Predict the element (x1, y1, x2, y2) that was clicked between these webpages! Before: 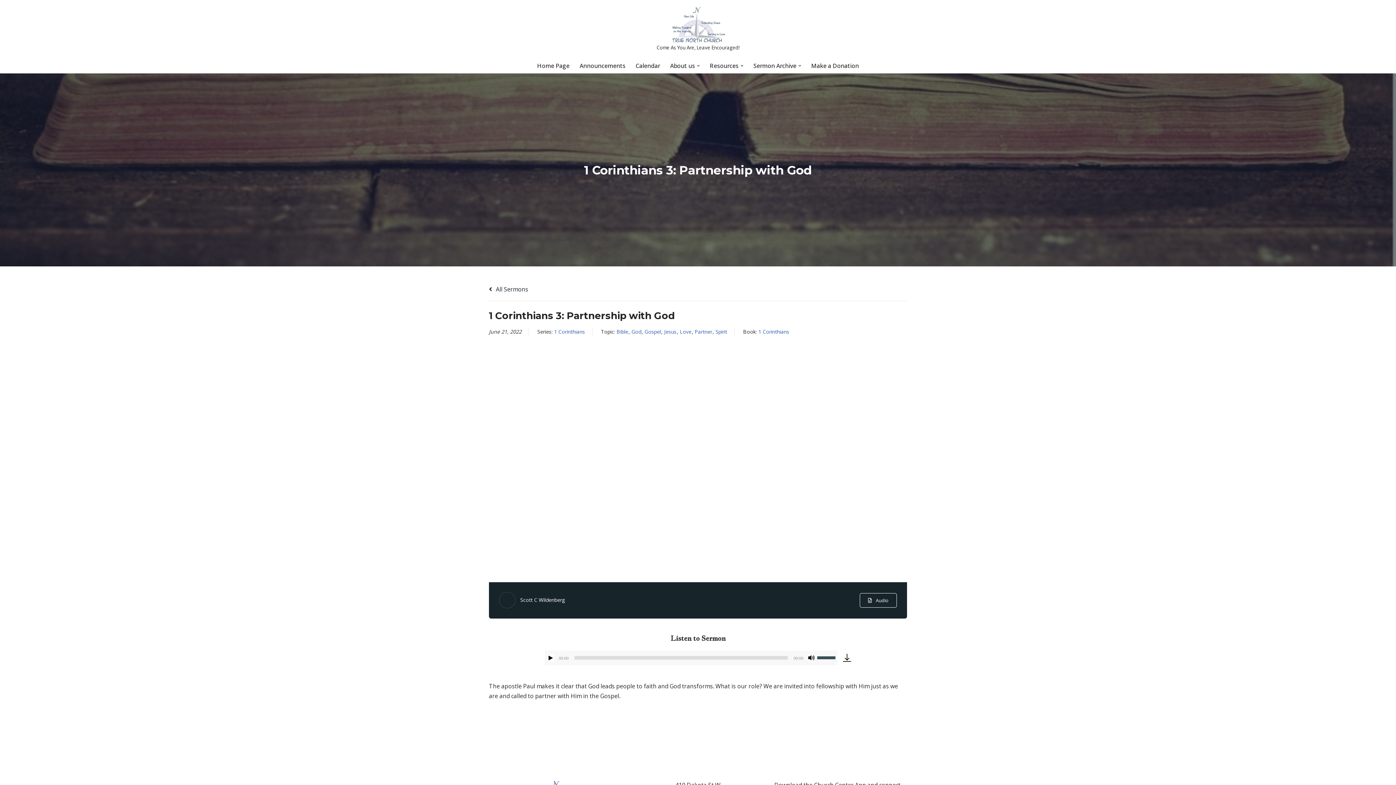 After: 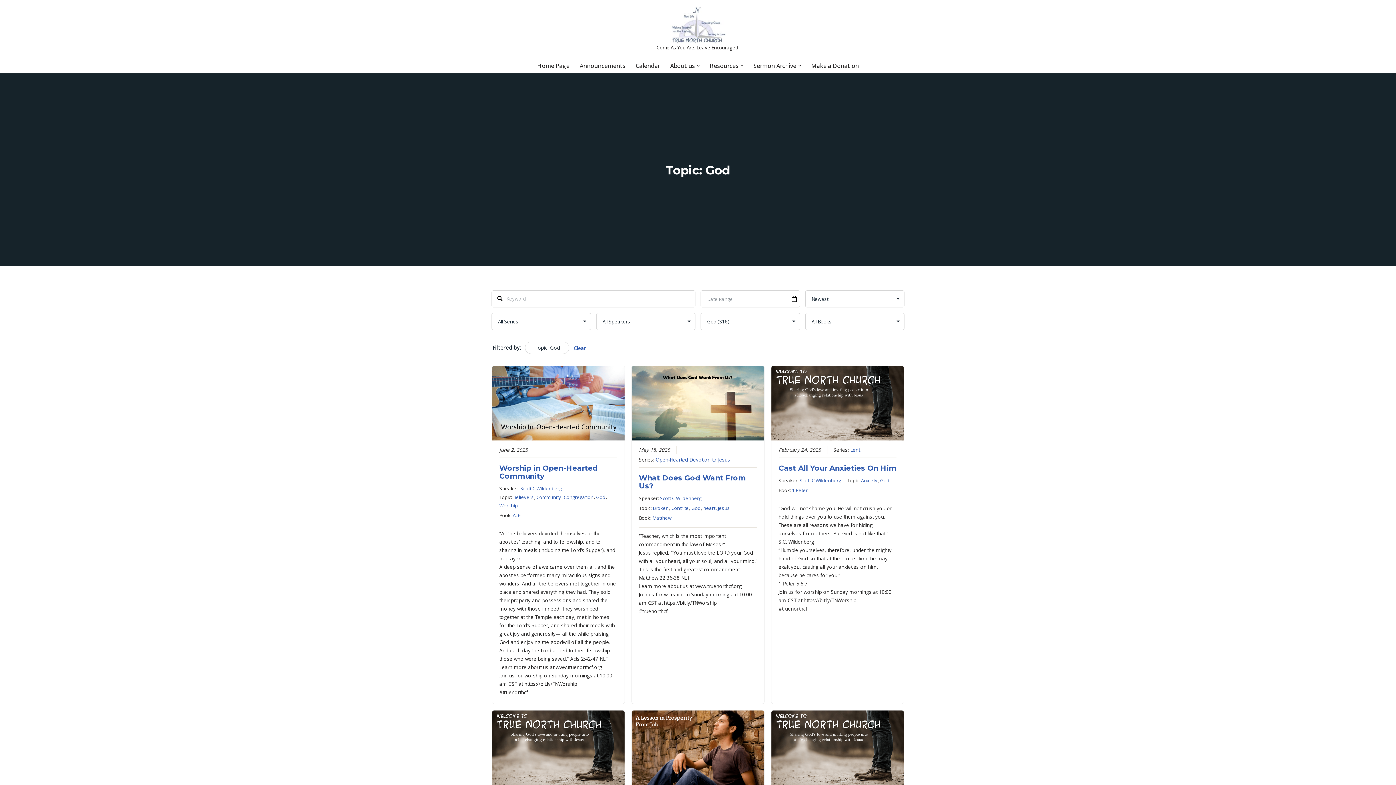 Action: bbox: (631, 328, 641, 336) label: God